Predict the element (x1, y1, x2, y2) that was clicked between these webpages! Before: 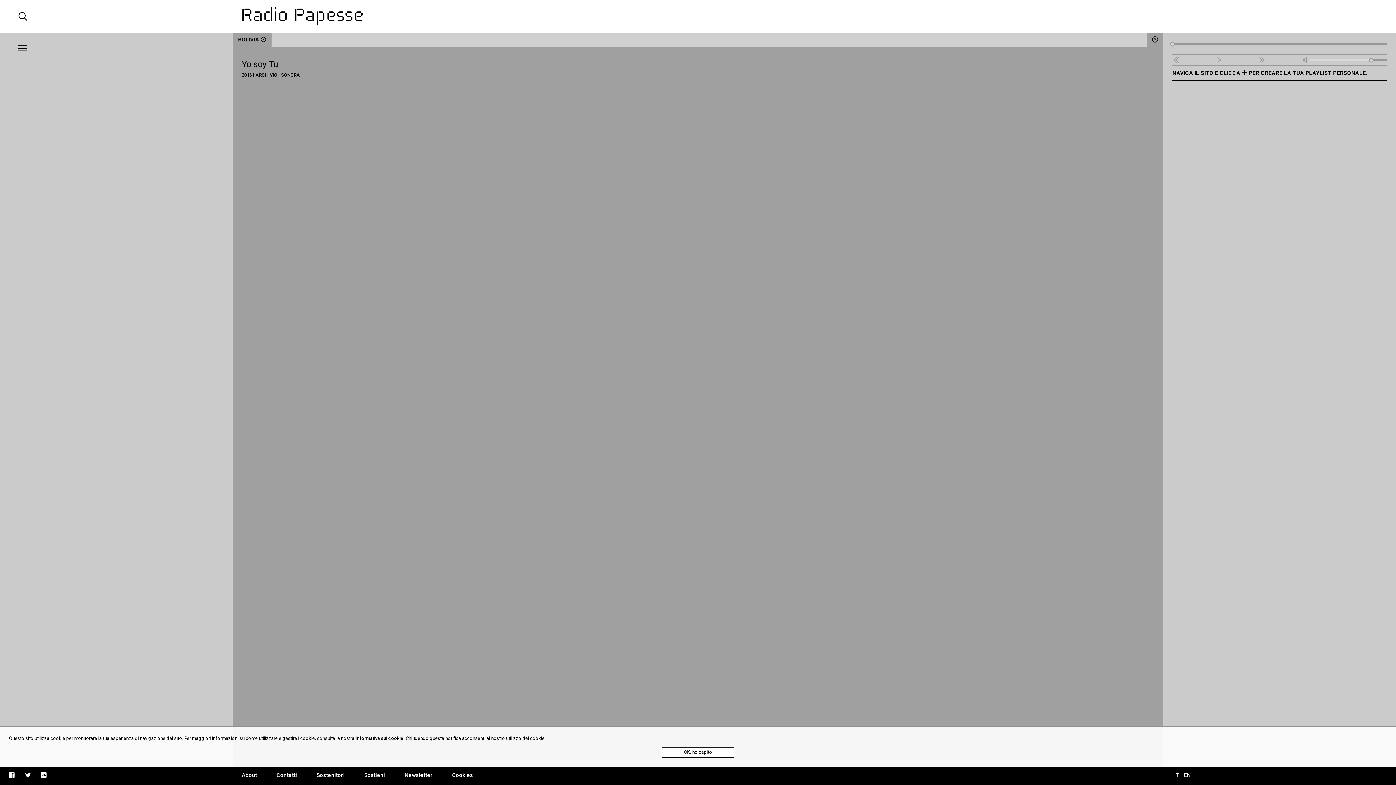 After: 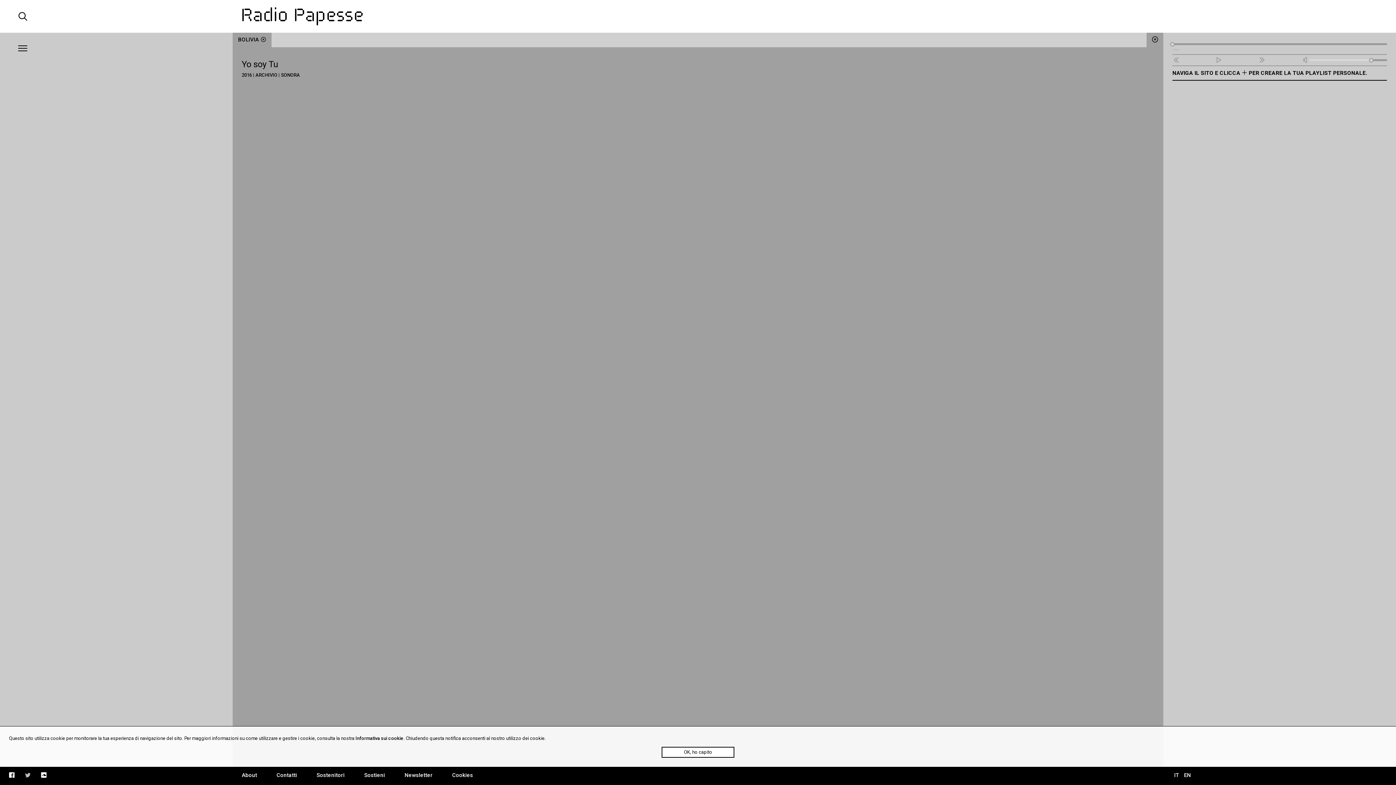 Action: bbox: (25, 772, 30, 778)